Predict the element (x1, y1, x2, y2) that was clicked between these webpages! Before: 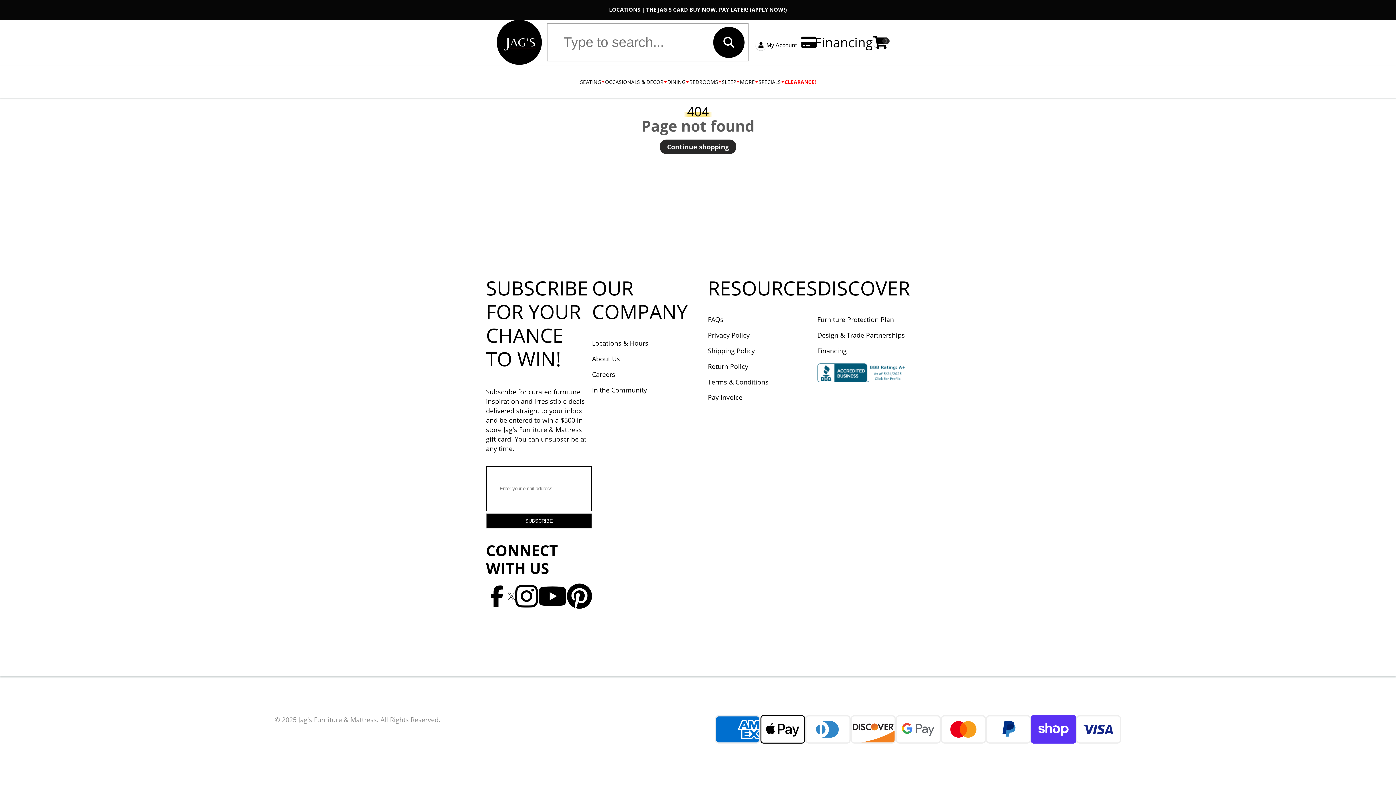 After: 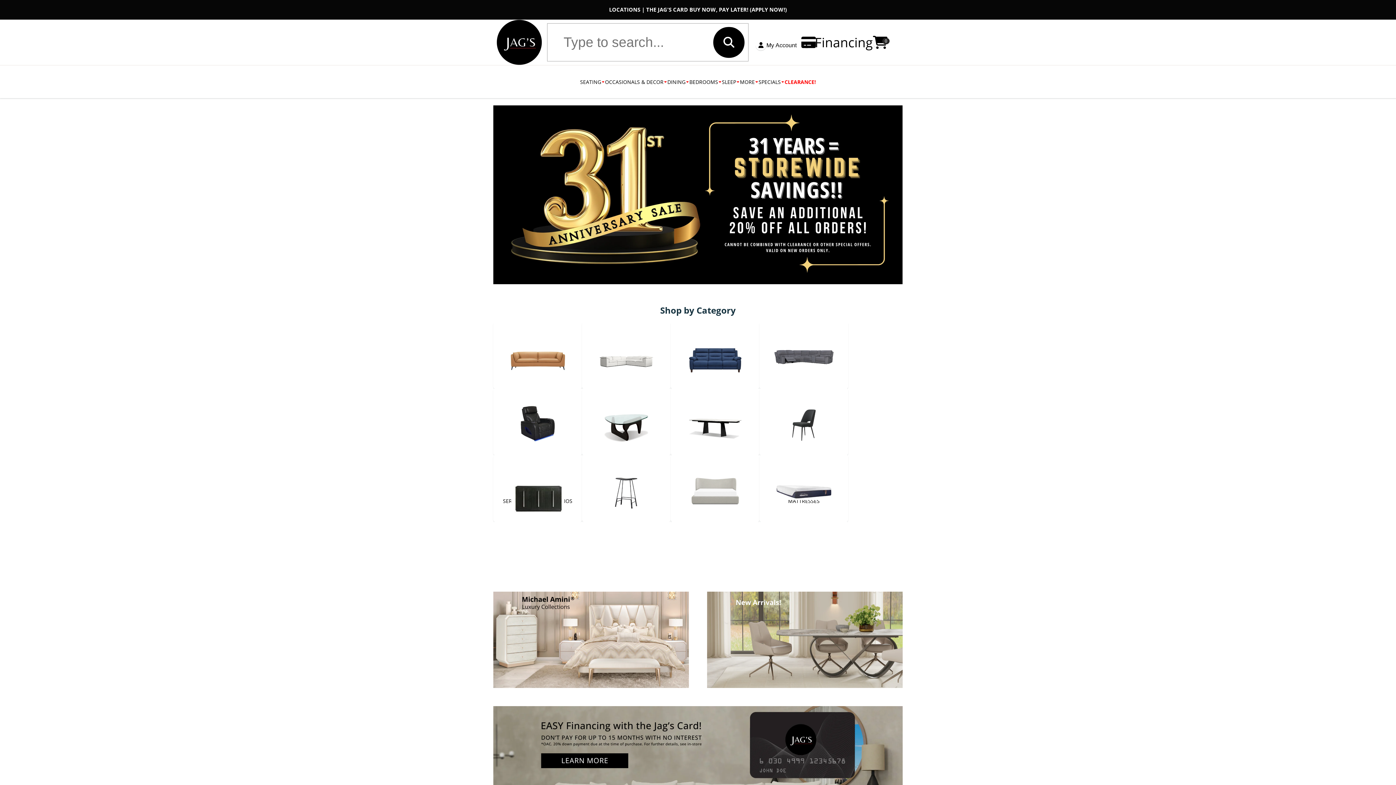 Action: label: Jag's Furniture & Mattress. bbox: (298, 715, 378, 724)